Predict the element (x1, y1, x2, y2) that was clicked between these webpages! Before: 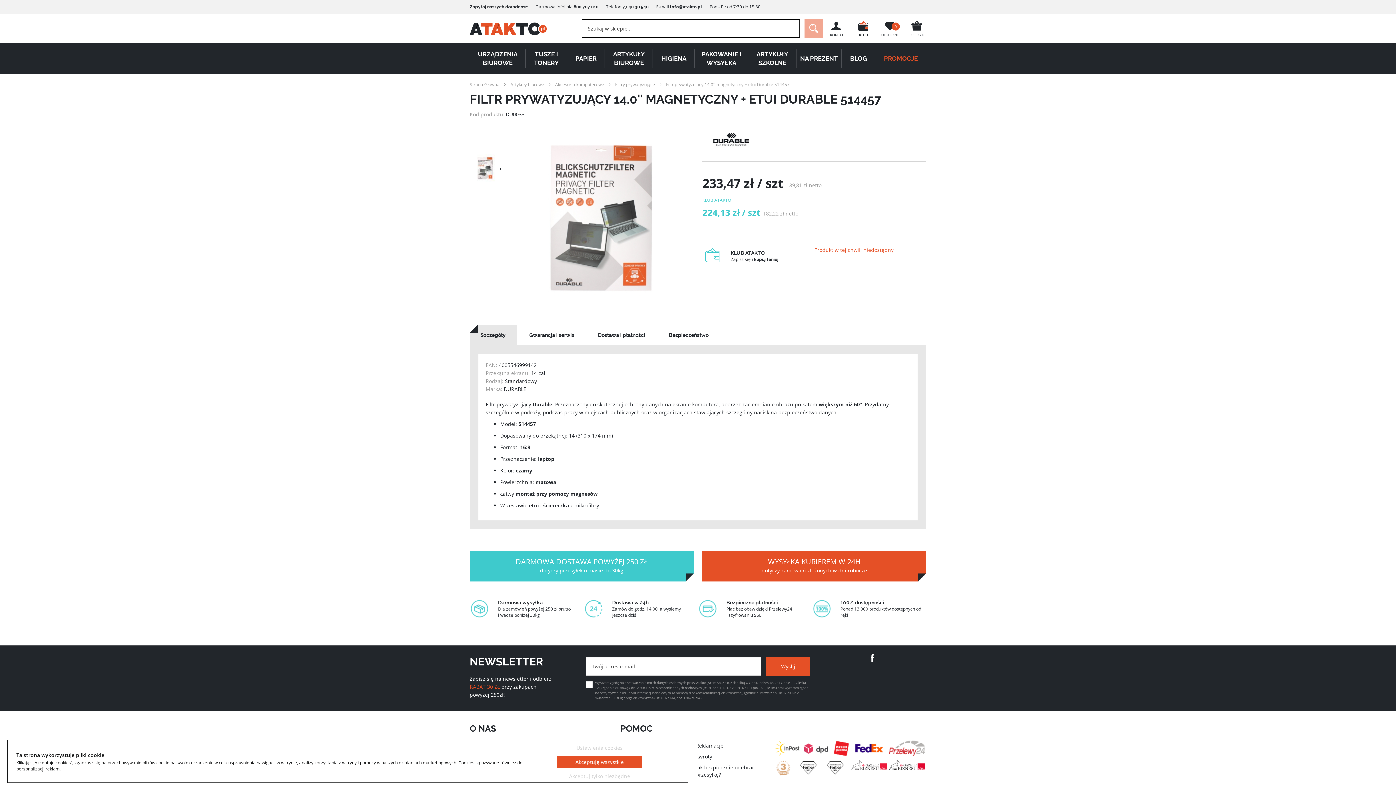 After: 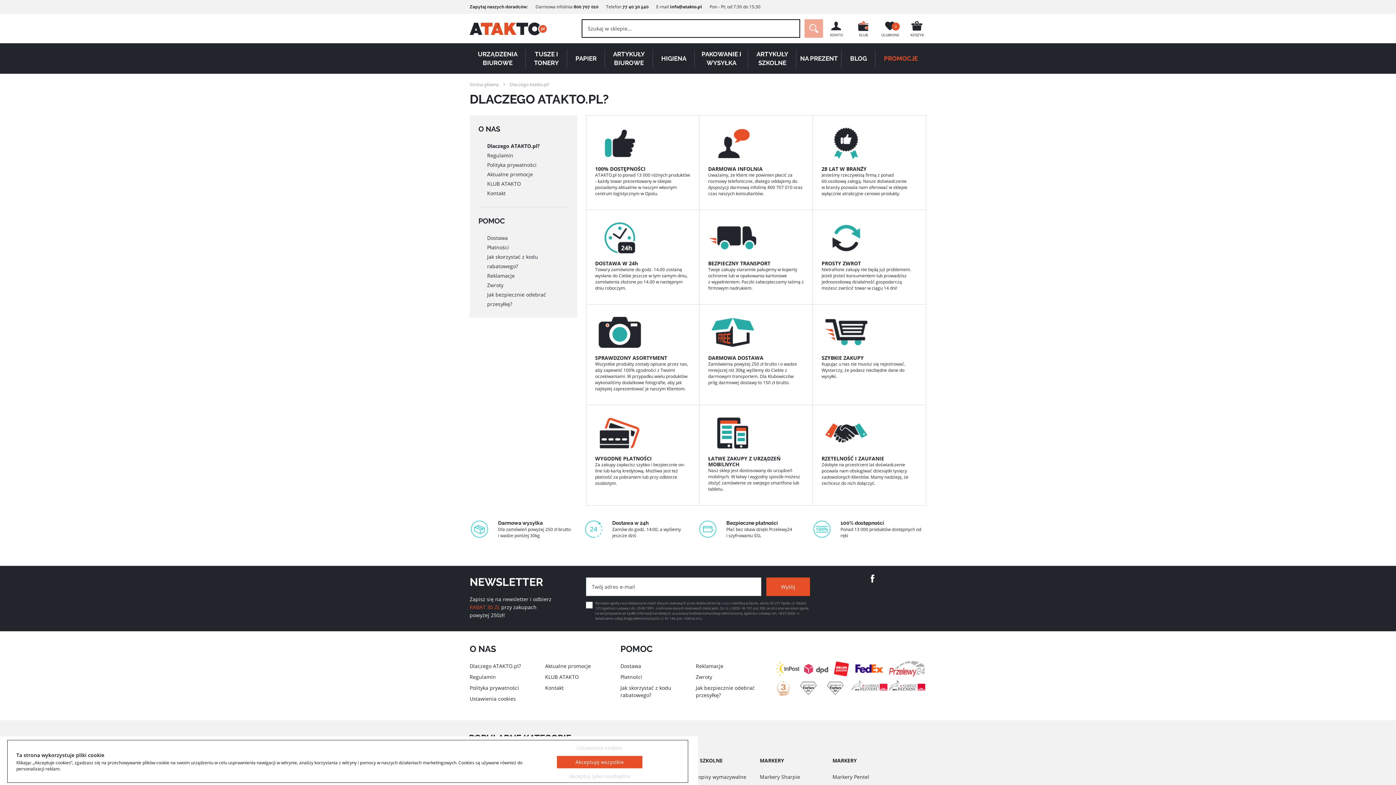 Action: bbox: (469, 742, 521, 749) label: Dlaczego ATAKTO.pl?